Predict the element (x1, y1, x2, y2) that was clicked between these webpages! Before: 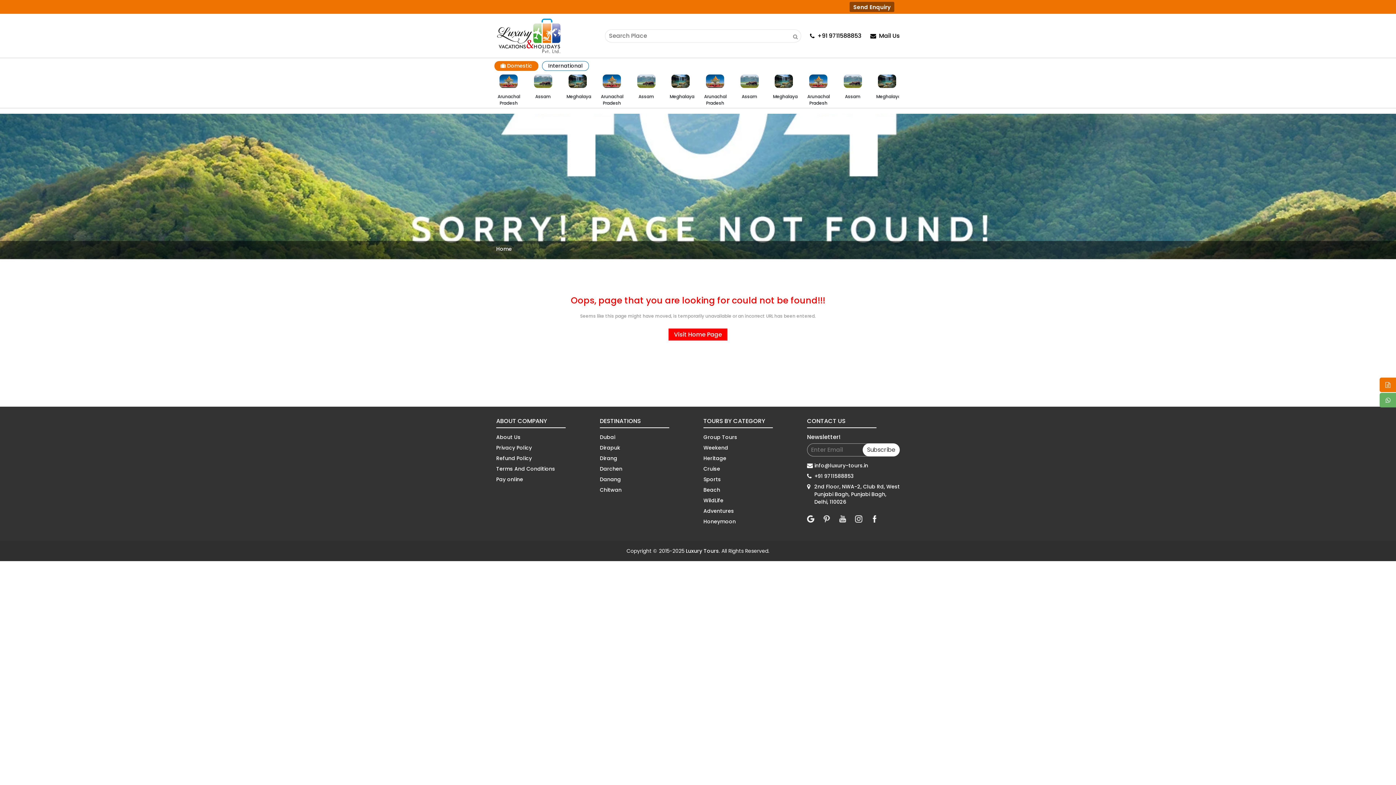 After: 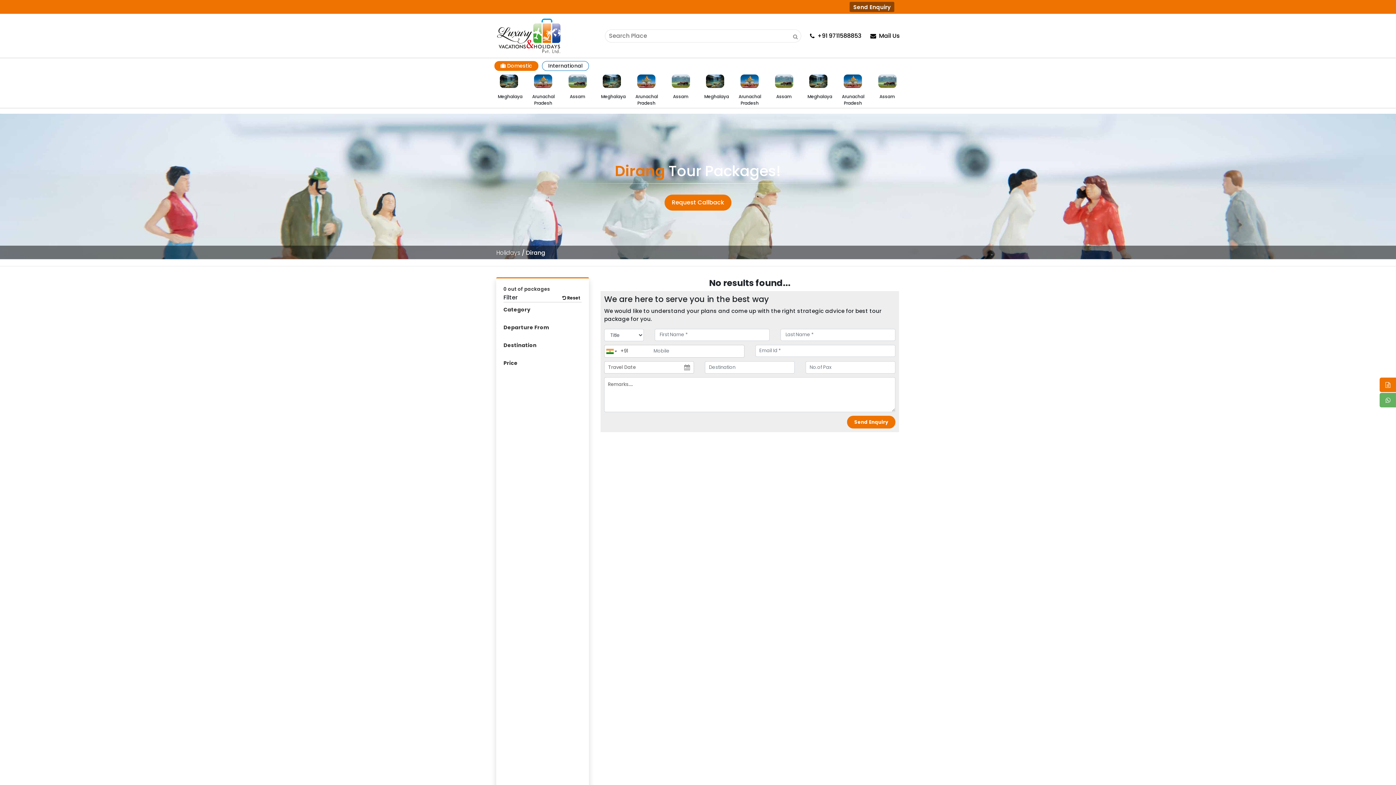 Action: bbox: (600, 454, 692, 462) label: Dirang